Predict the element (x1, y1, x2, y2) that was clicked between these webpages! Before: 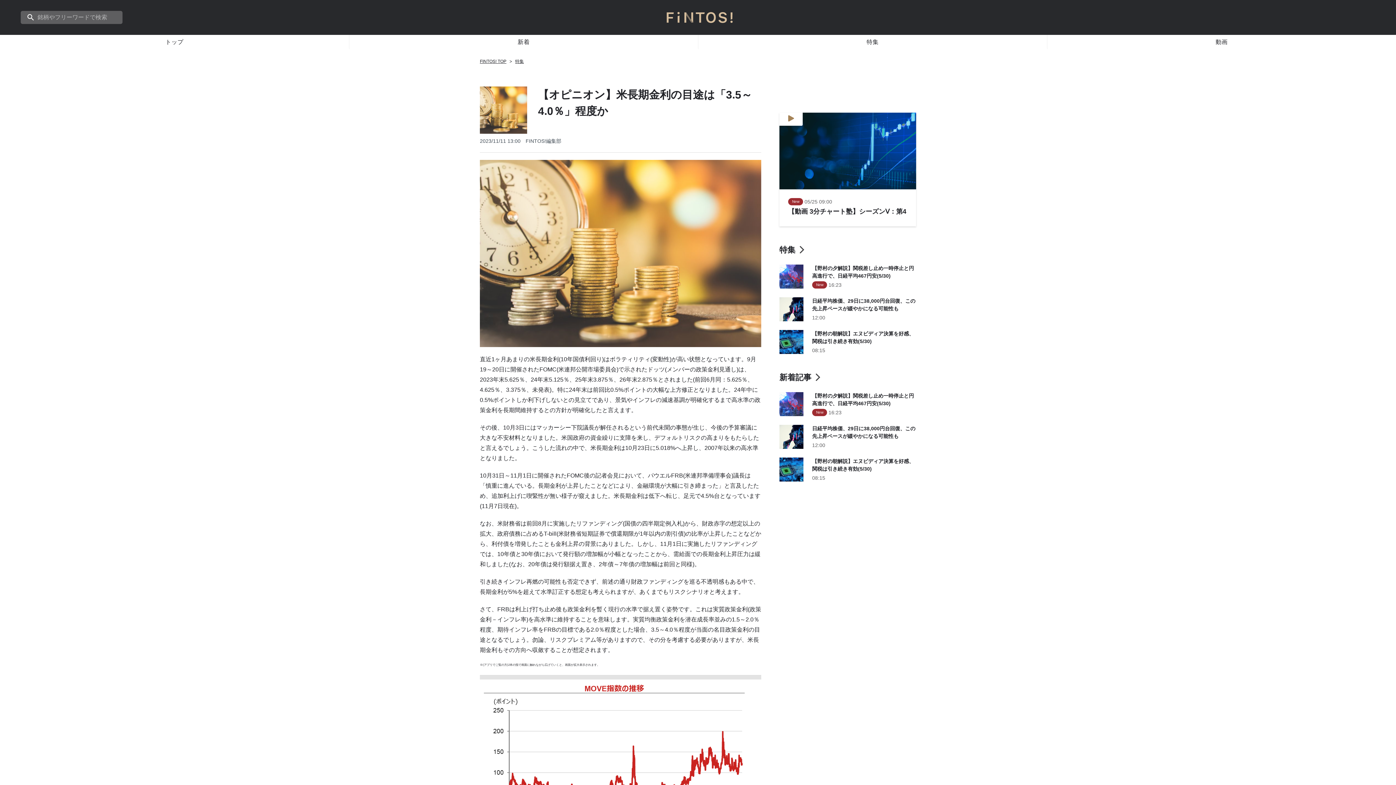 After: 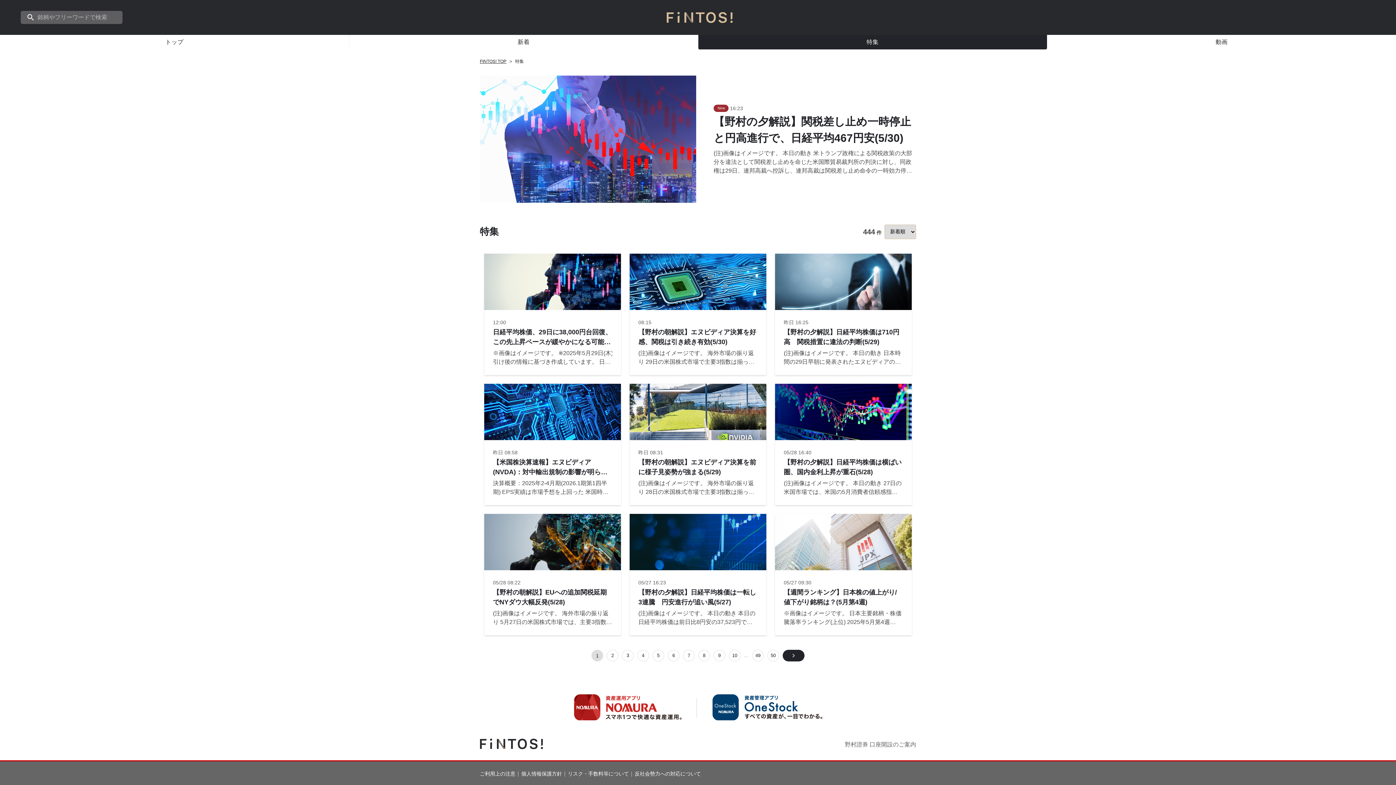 Action: label: 特集 bbox: (515, 58, 524, 64)